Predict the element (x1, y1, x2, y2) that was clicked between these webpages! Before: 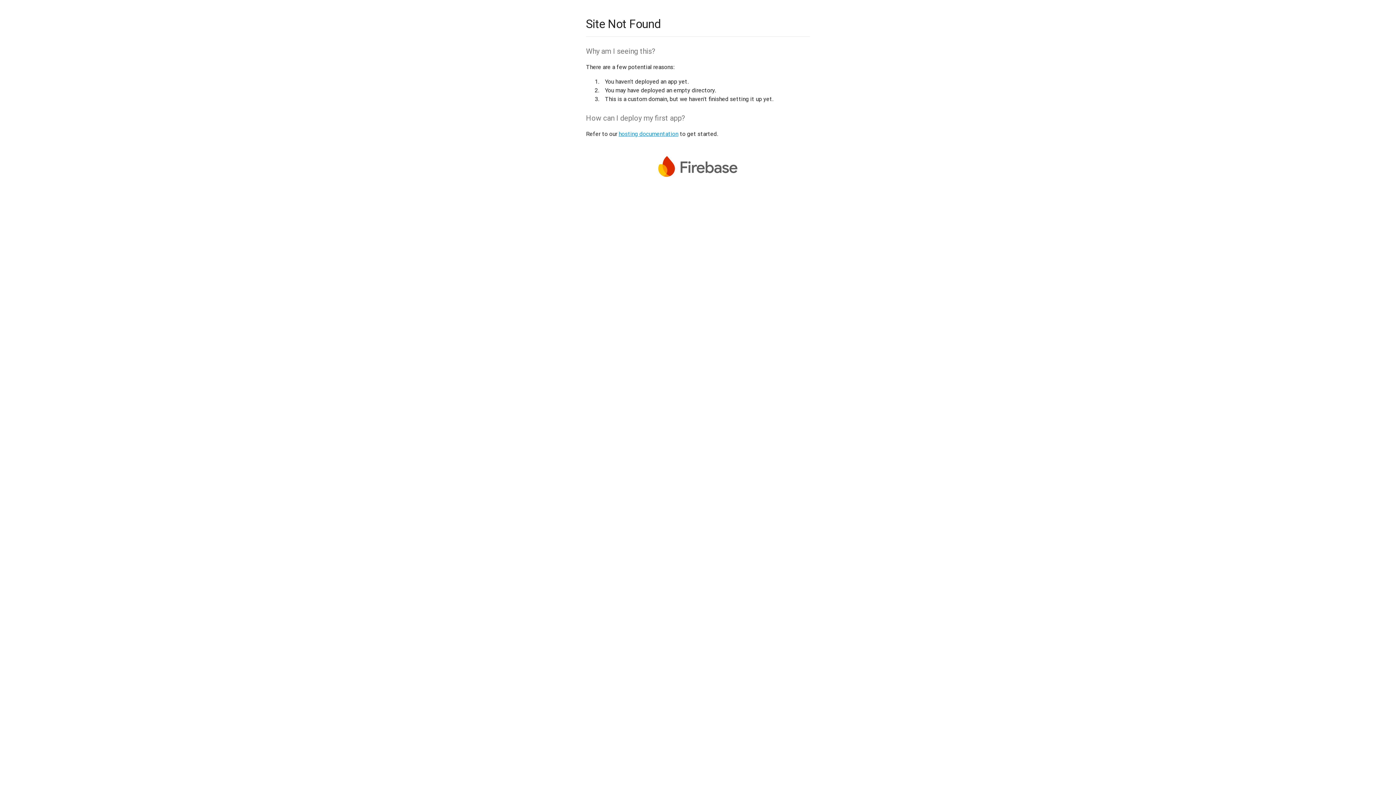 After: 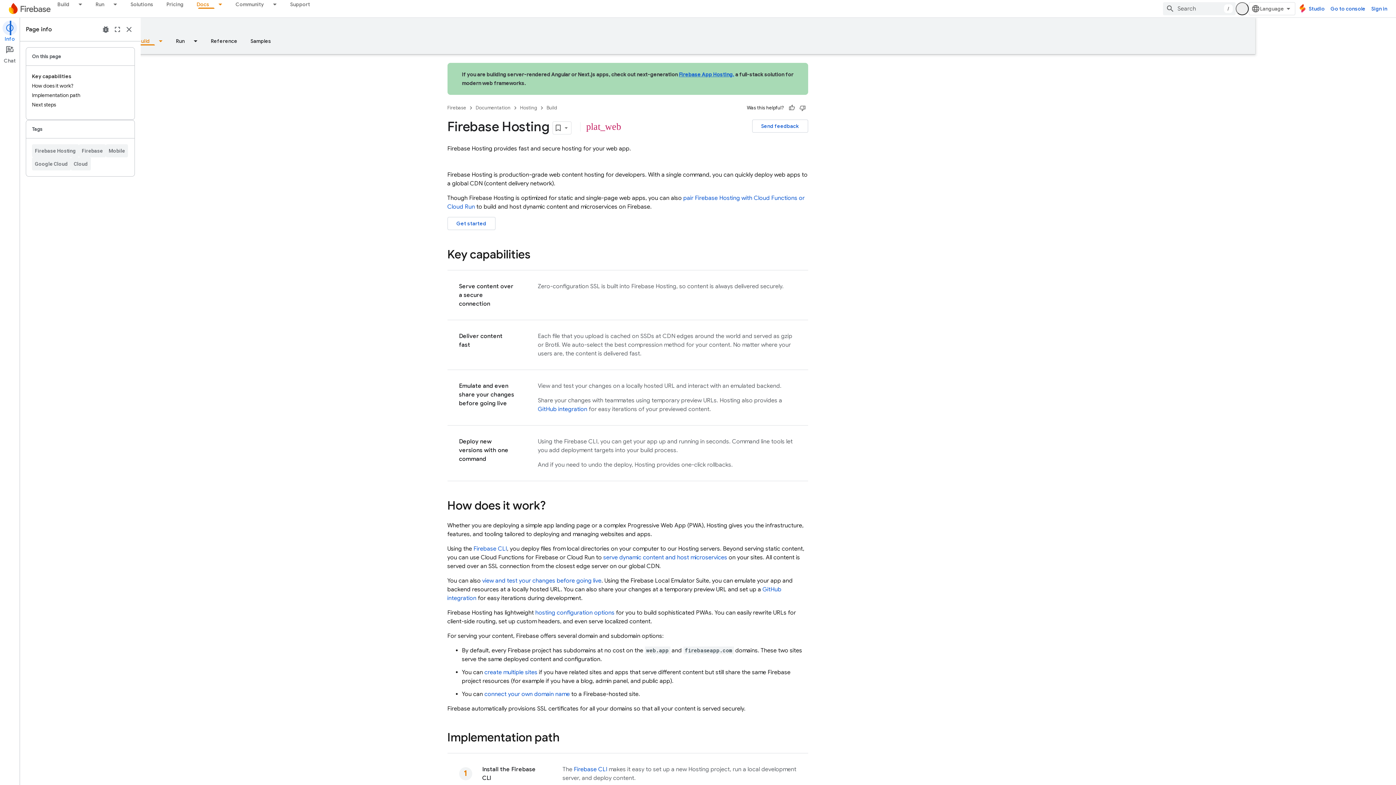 Action: label: hosting documentation bbox: (618, 130, 678, 137)